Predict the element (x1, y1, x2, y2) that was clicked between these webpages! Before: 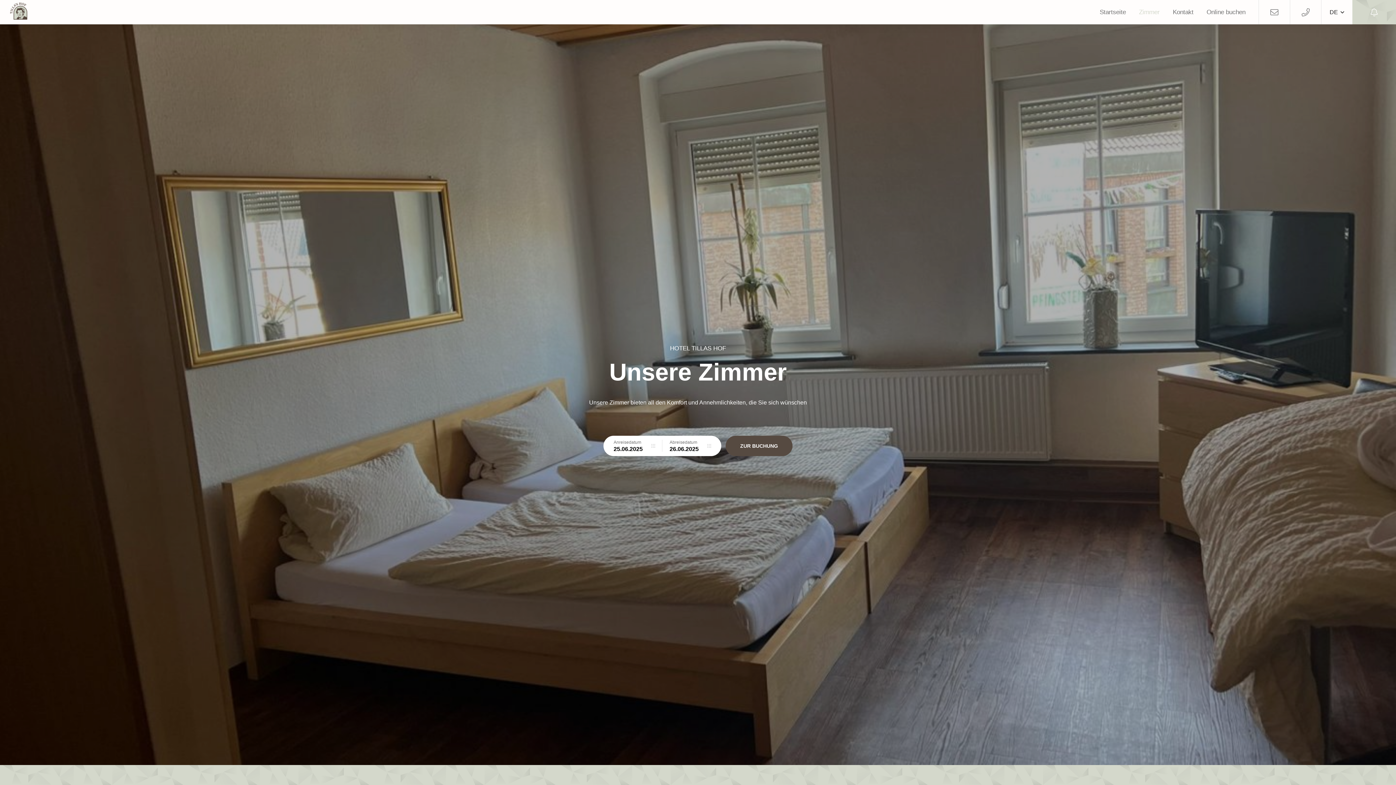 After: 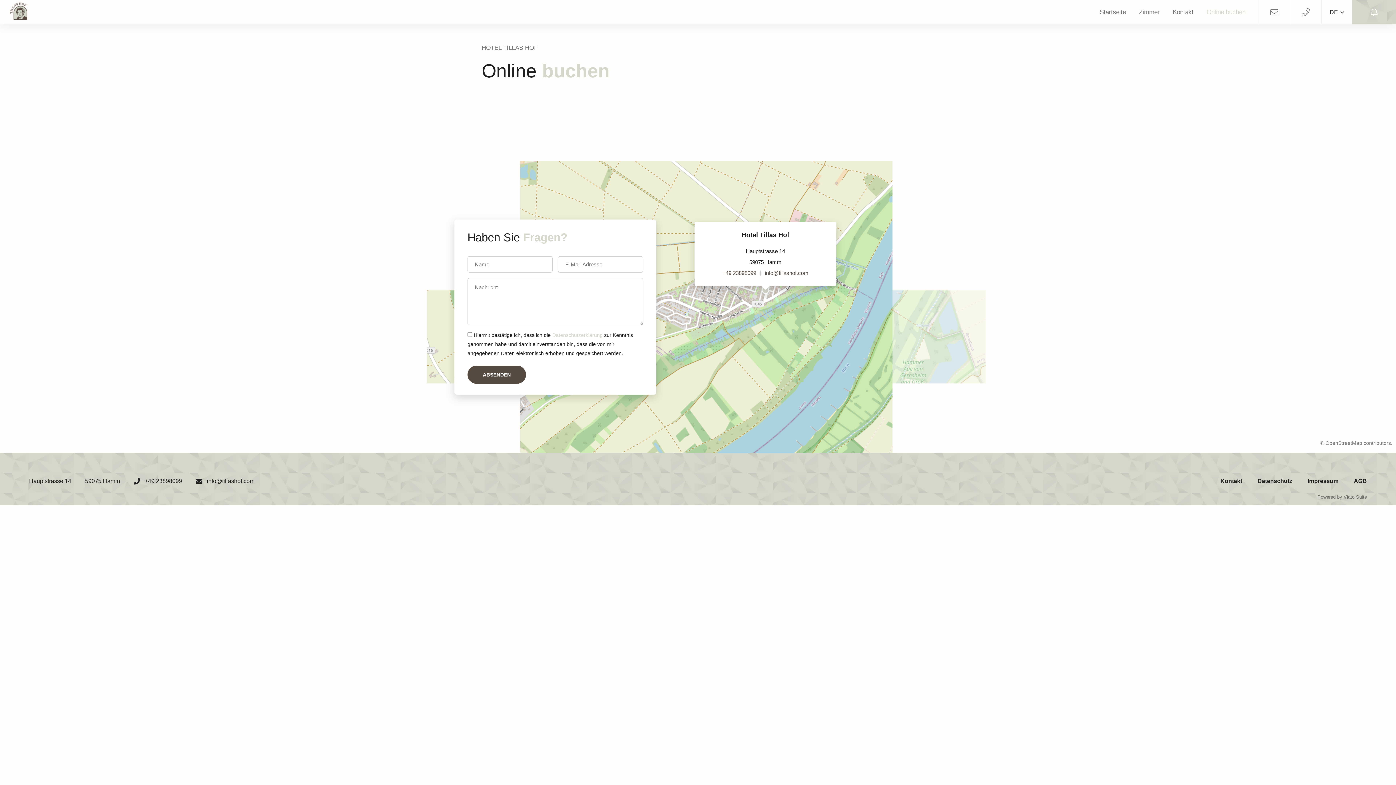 Action: bbox: (1352, 0, 1396, 24)